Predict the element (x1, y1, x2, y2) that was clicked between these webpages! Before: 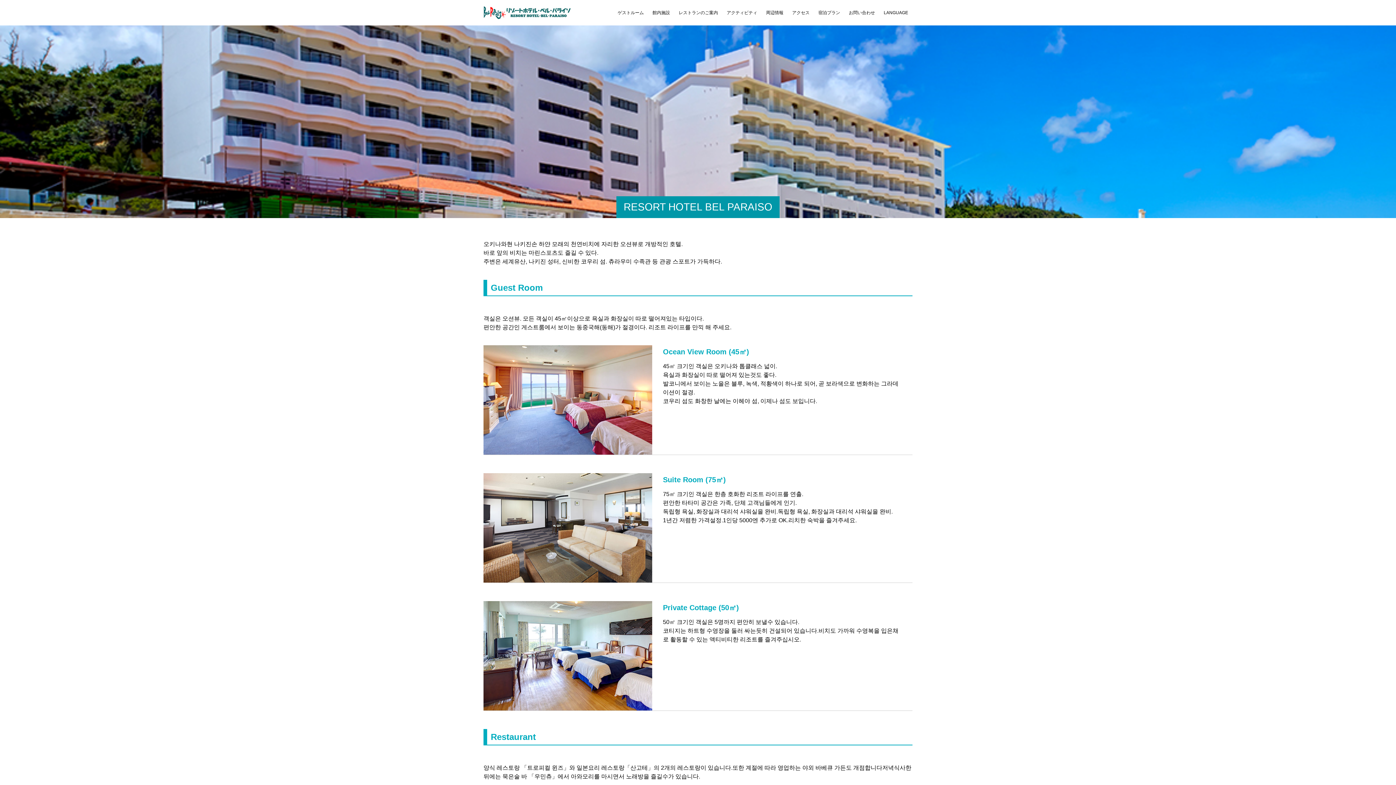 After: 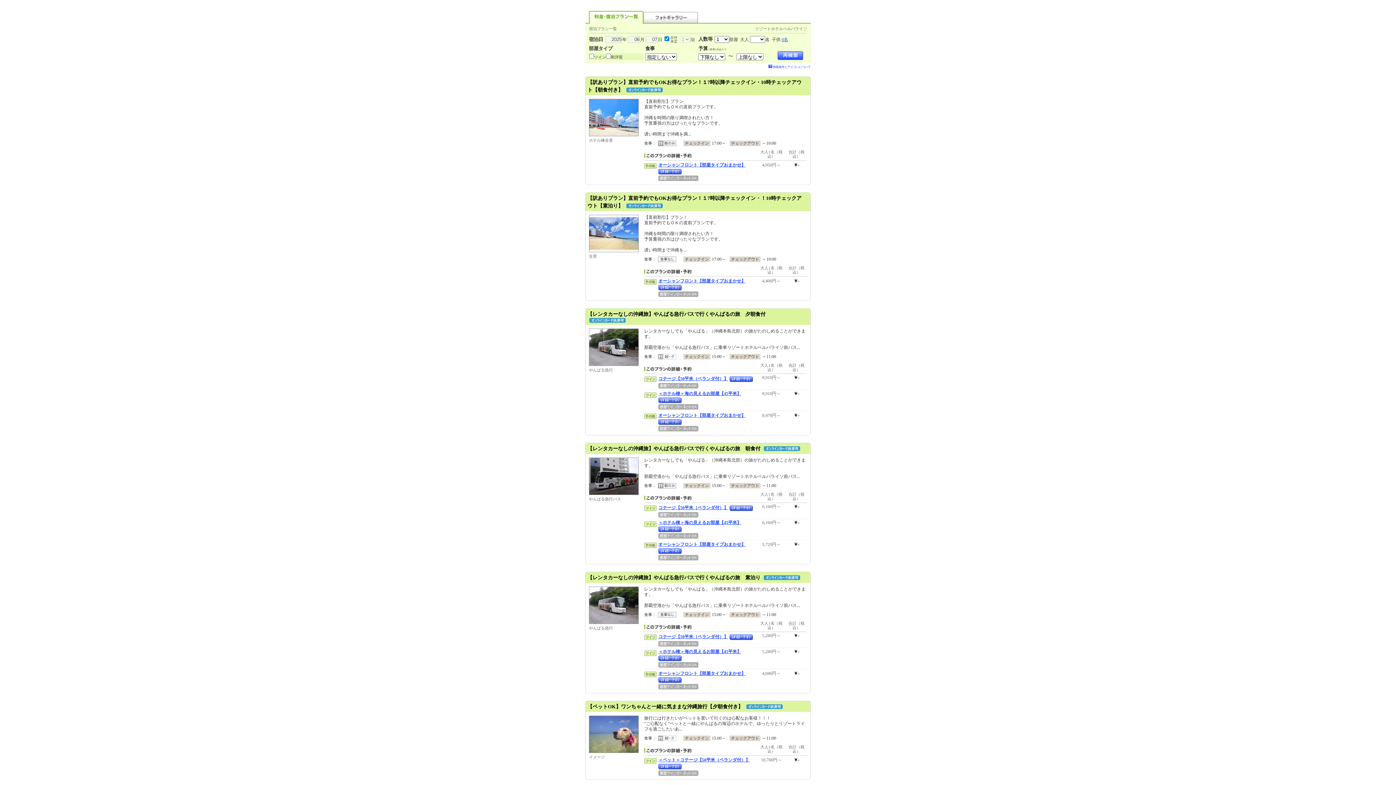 Action: label: 宿泊プラン bbox: (814, 0, 844, 25)